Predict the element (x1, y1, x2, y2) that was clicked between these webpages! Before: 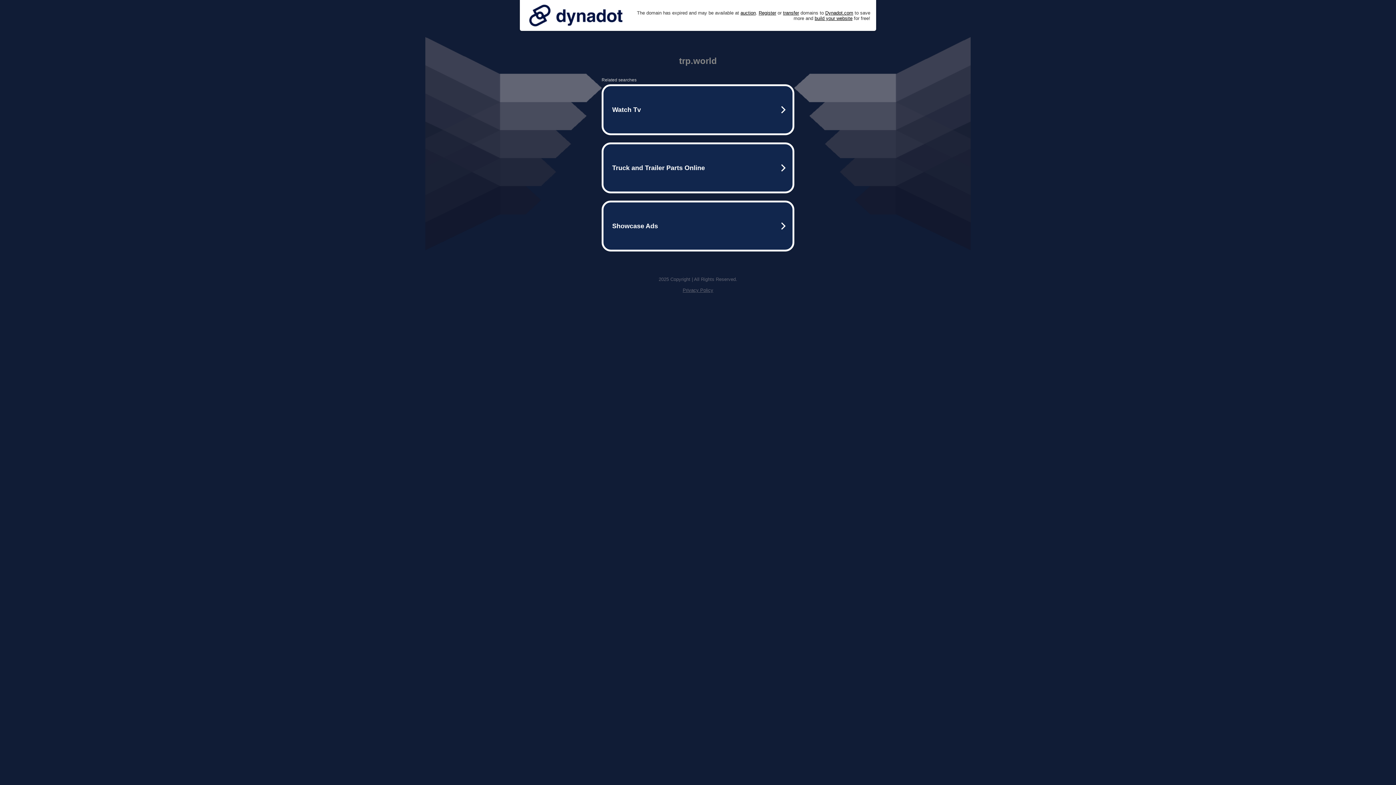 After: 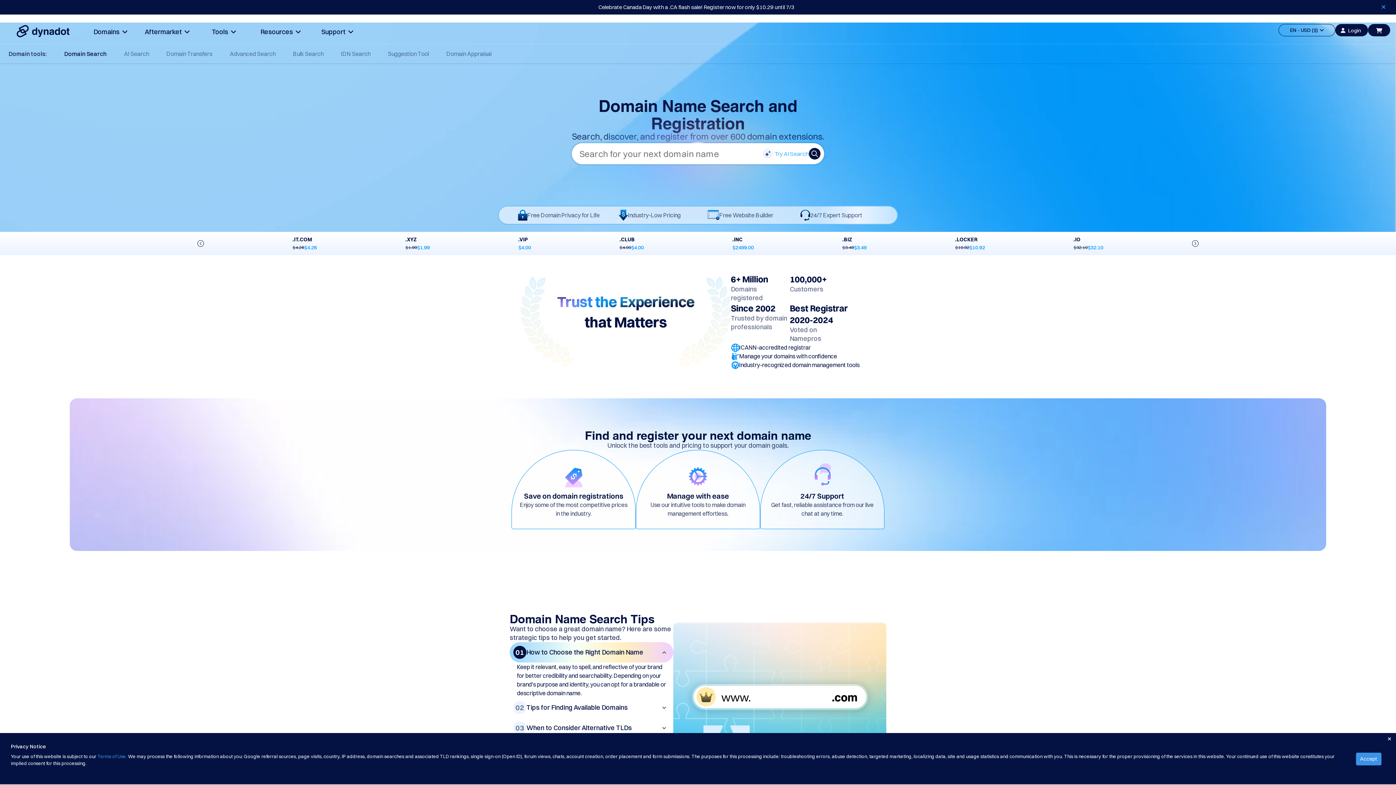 Action: label: Register bbox: (758, 10, 776, 15)